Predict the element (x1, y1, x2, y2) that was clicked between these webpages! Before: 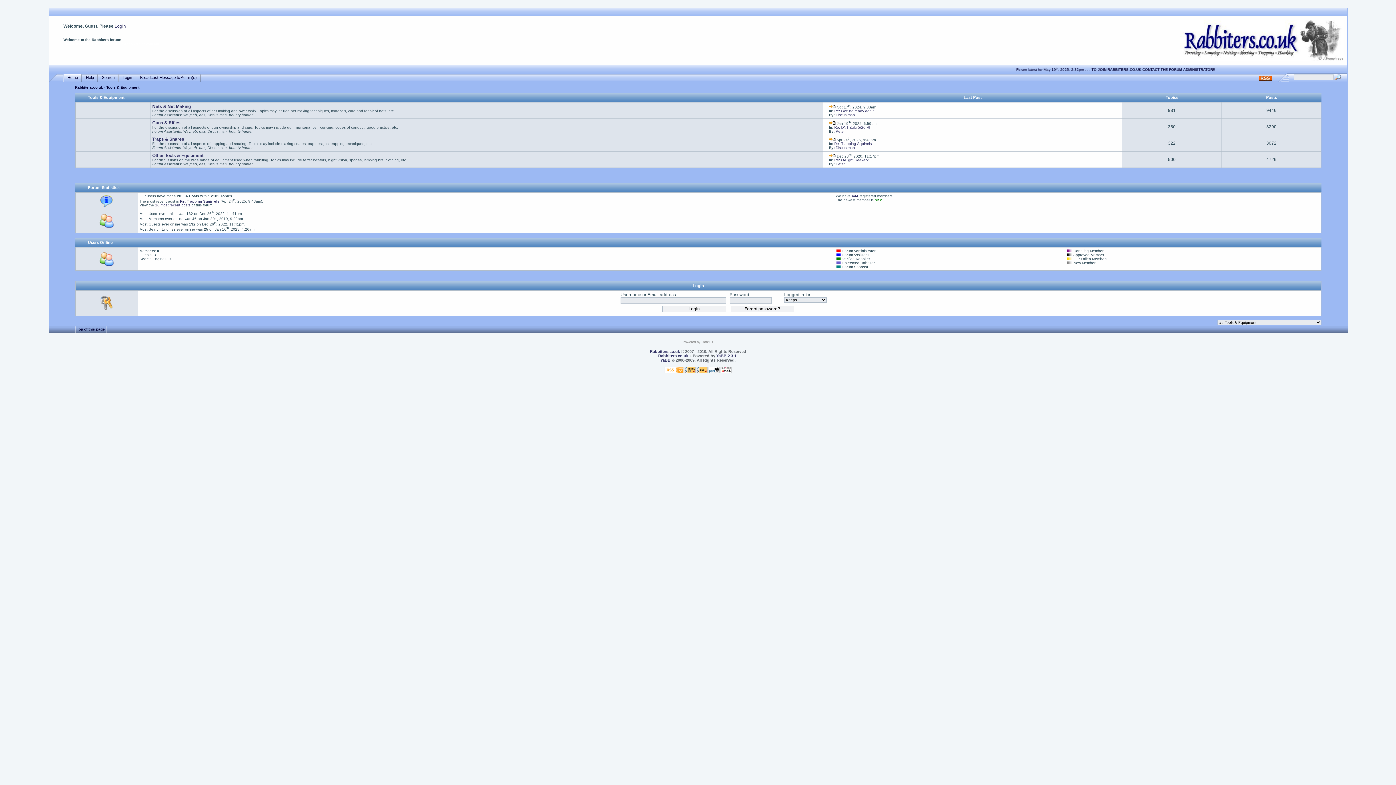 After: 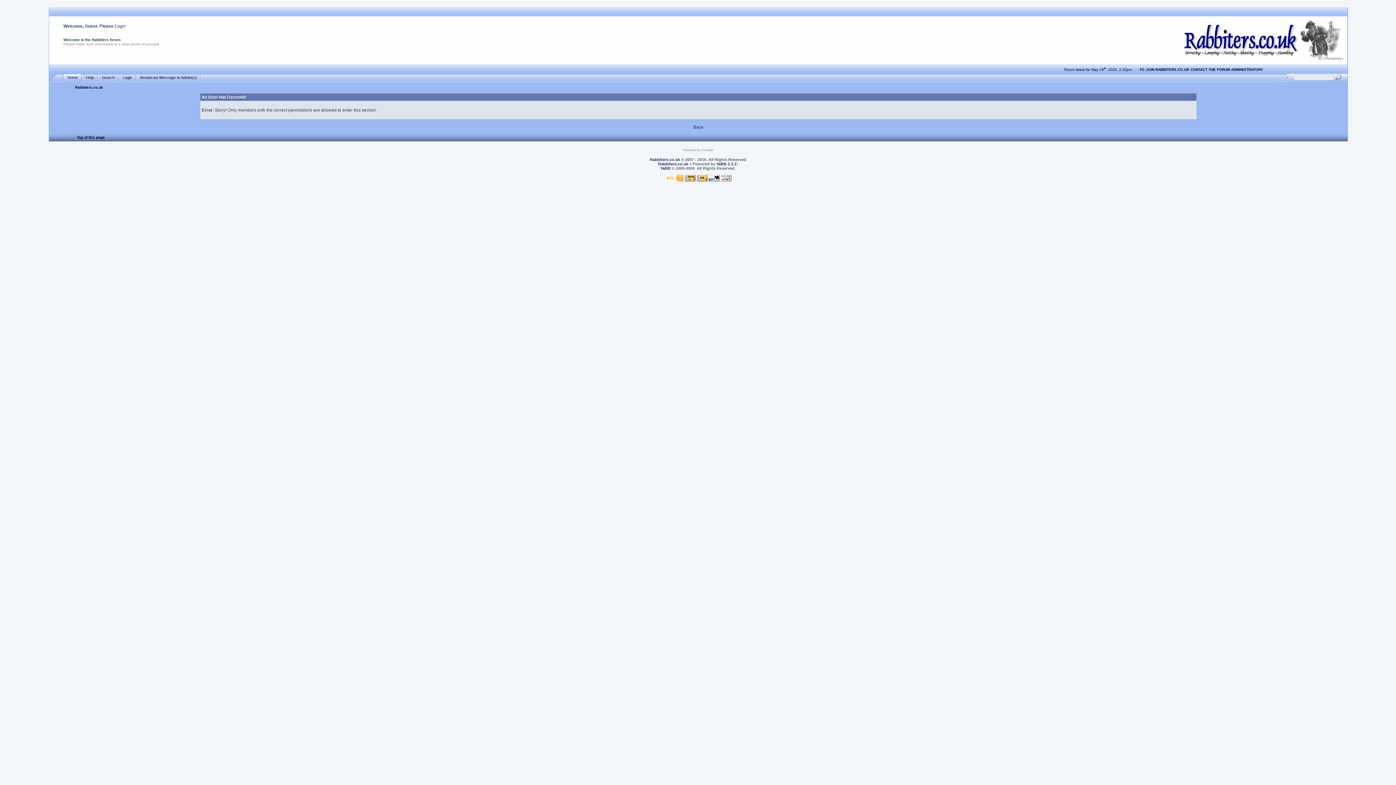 Action: bbox: (829, 154, 835, 158)